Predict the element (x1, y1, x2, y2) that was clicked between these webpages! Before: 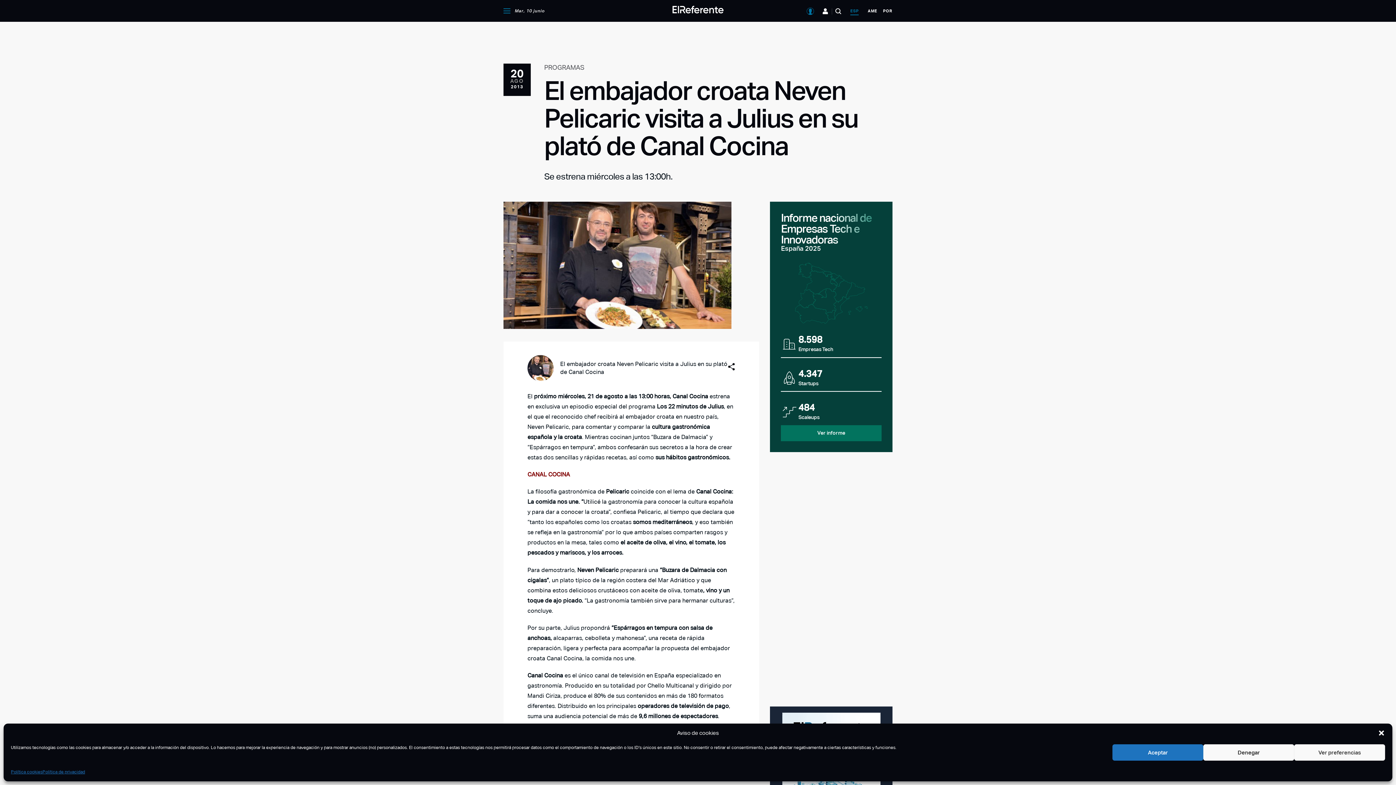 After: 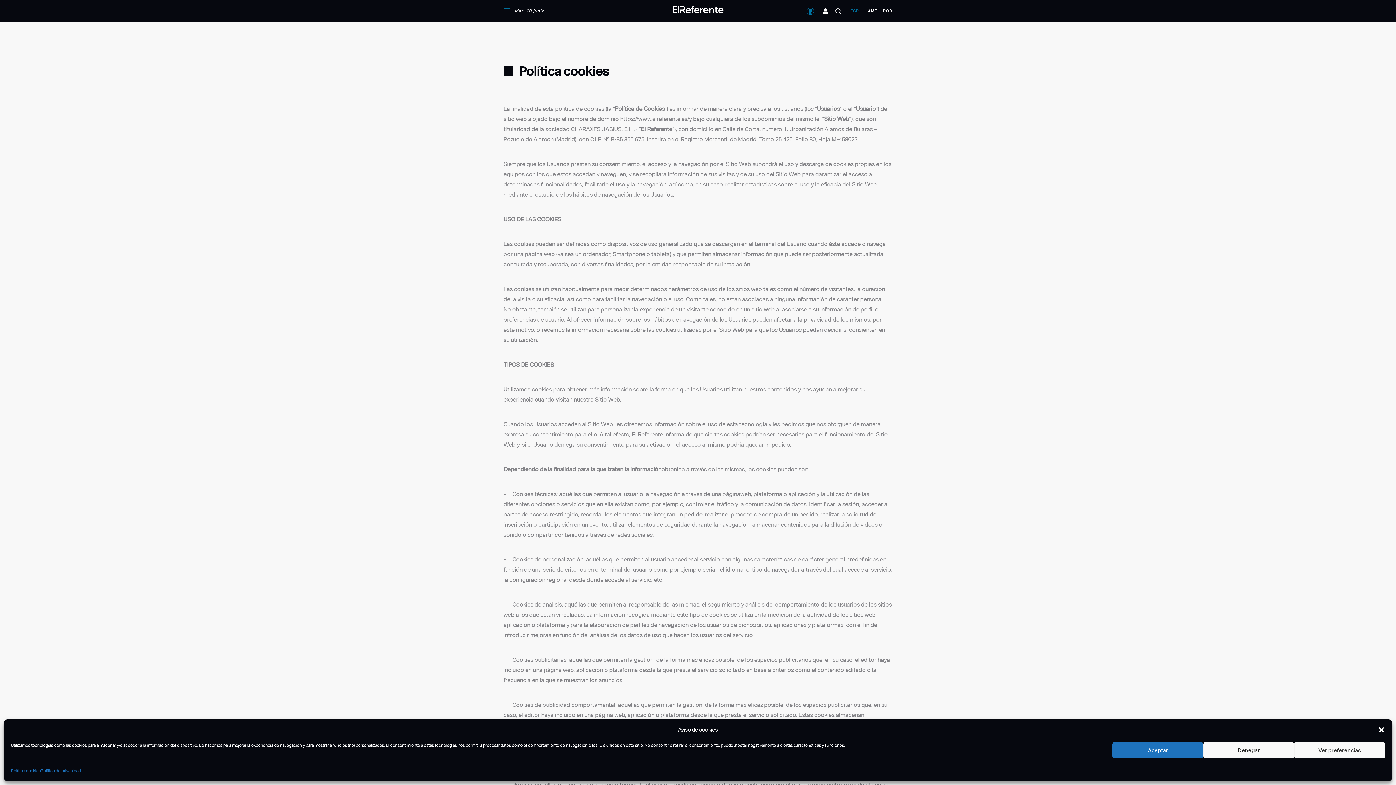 Action: bbox: (10, 768, 42, 776) label: Política cookies